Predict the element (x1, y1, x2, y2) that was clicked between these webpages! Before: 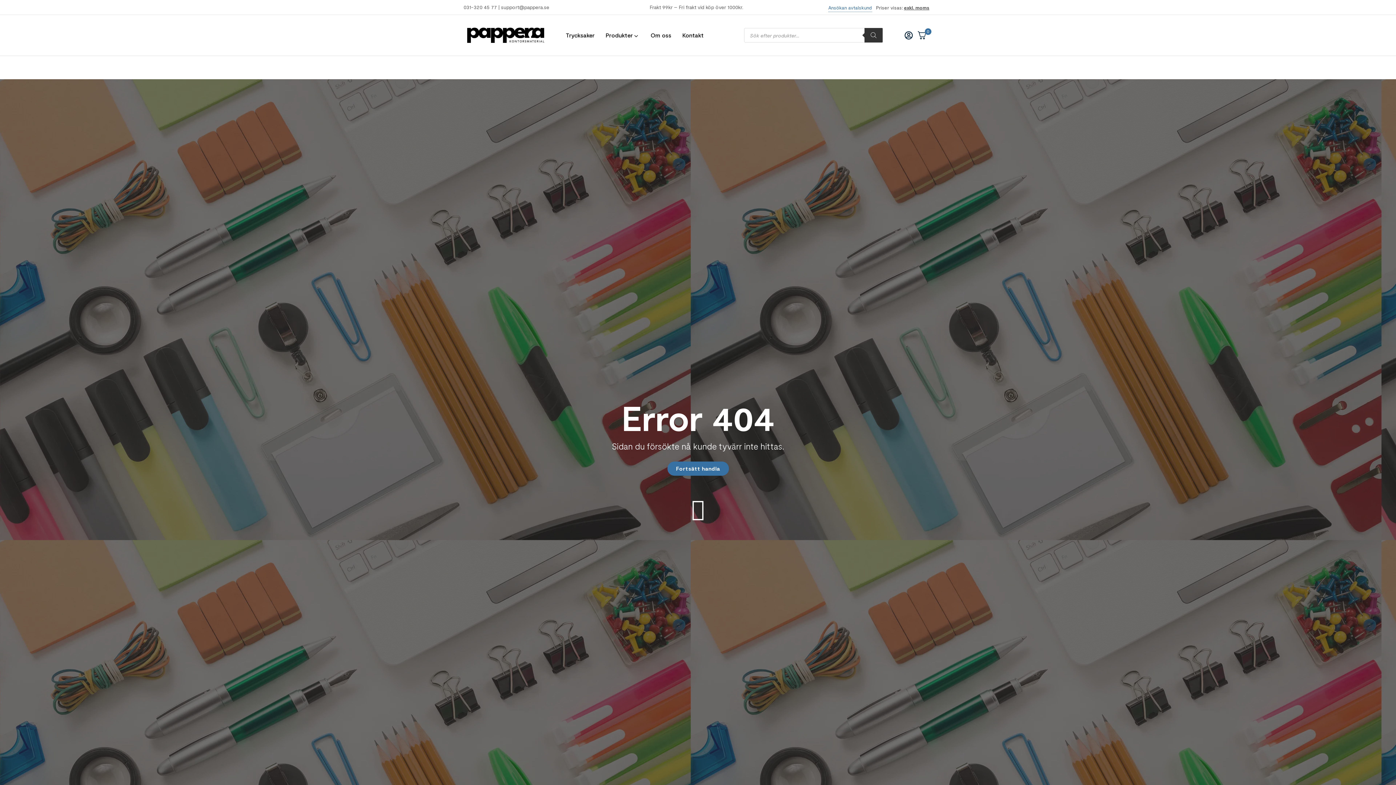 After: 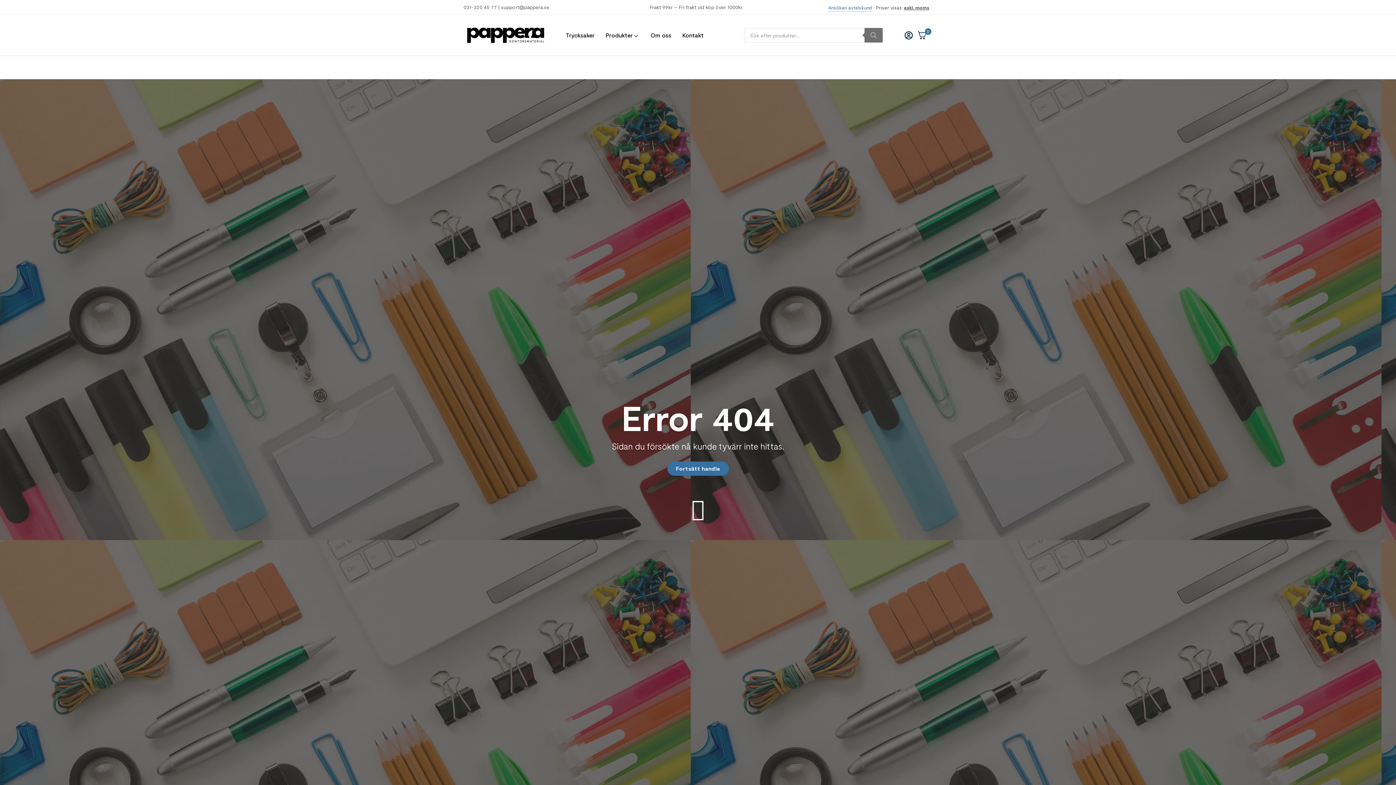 Action: label: Sök bbox: (864, 28, 882, 42)